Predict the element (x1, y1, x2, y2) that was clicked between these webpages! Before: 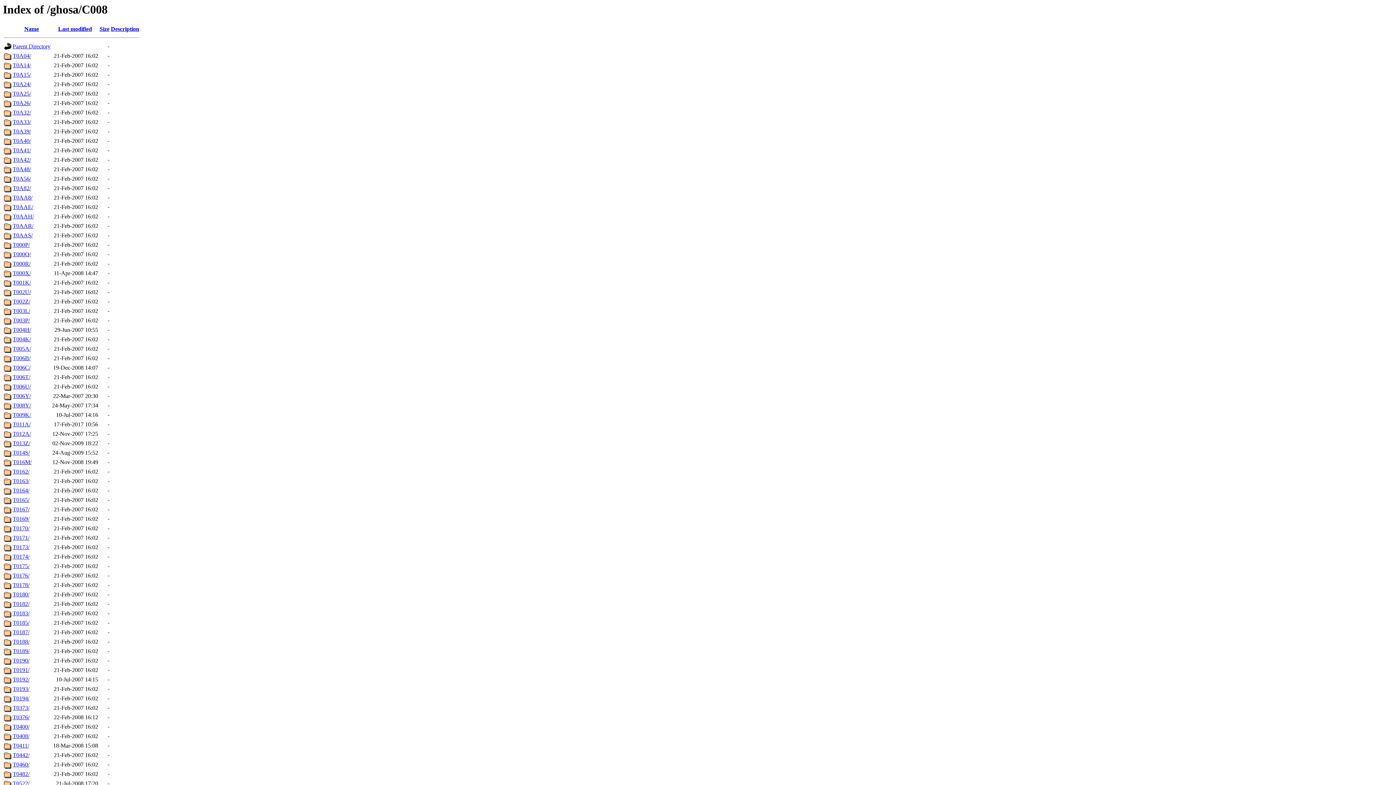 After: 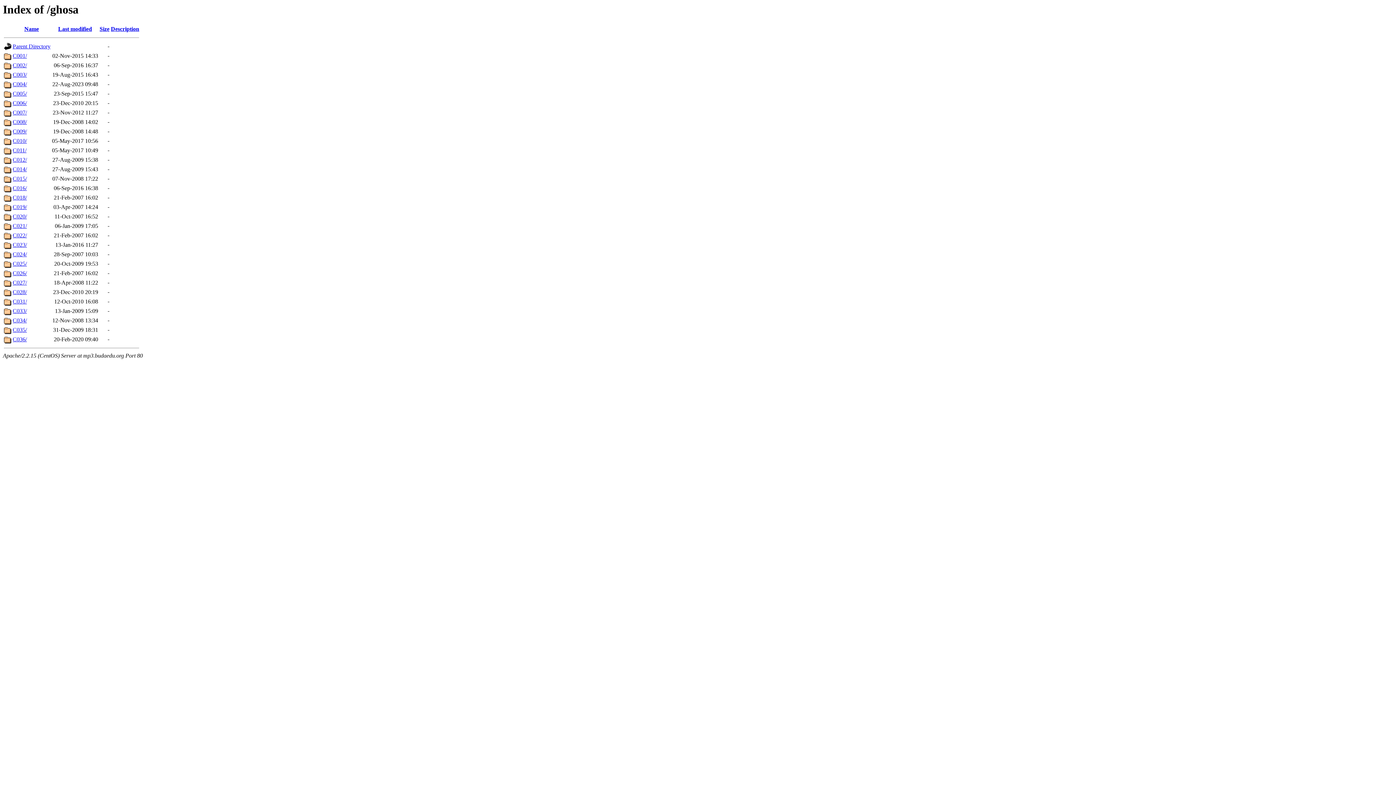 Action: label: Parent Directory bbox: (12, 43, 50, 49)